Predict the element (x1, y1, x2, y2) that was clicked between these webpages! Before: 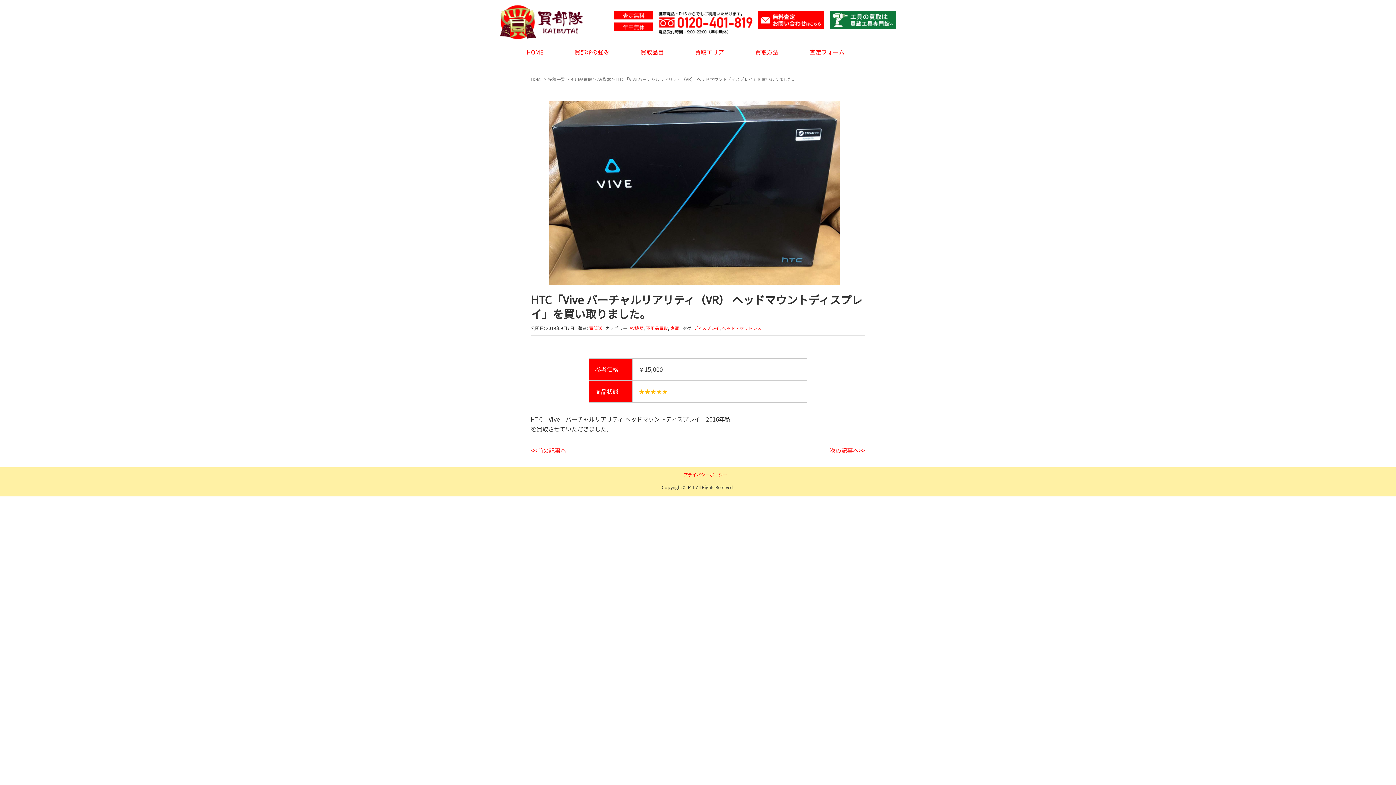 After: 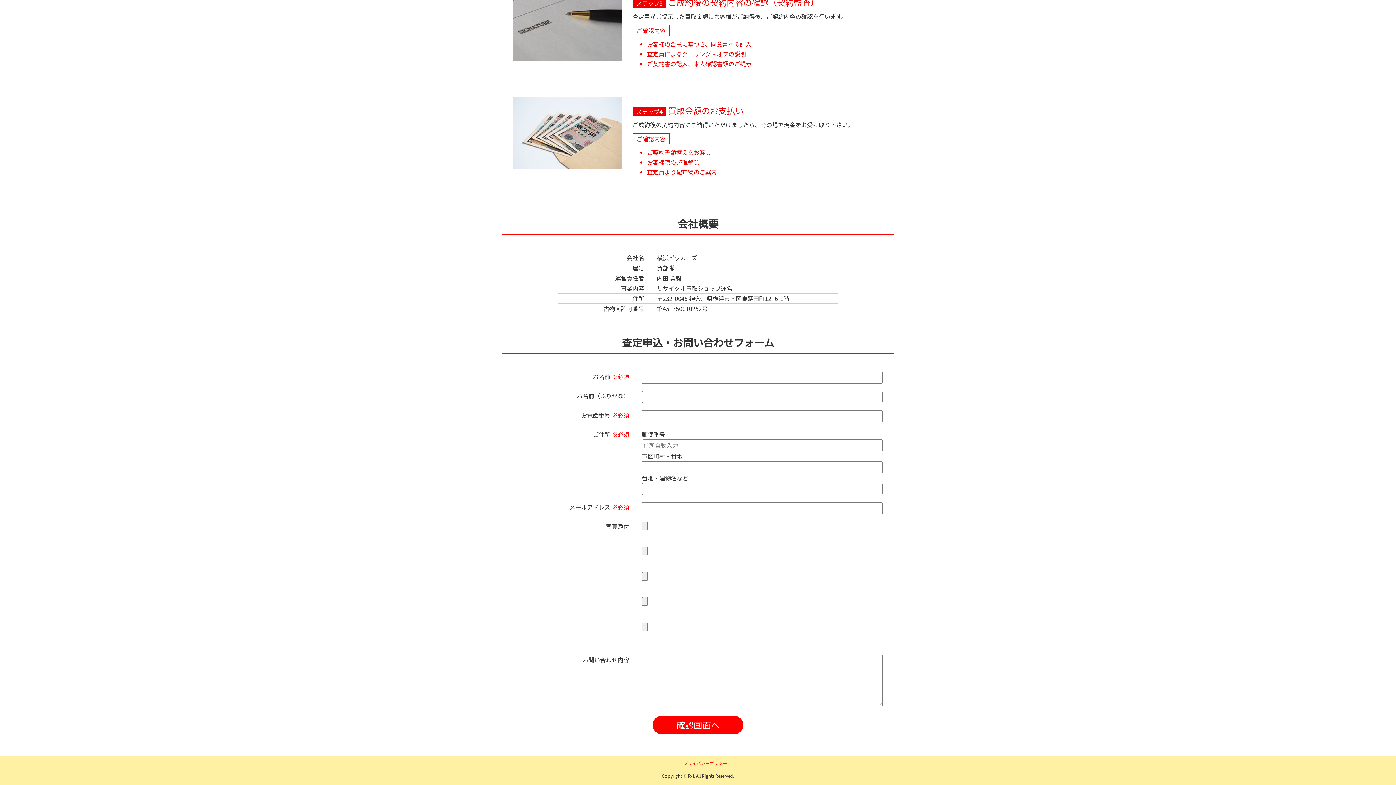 Action: bbox: (758, 14, 824, 23)